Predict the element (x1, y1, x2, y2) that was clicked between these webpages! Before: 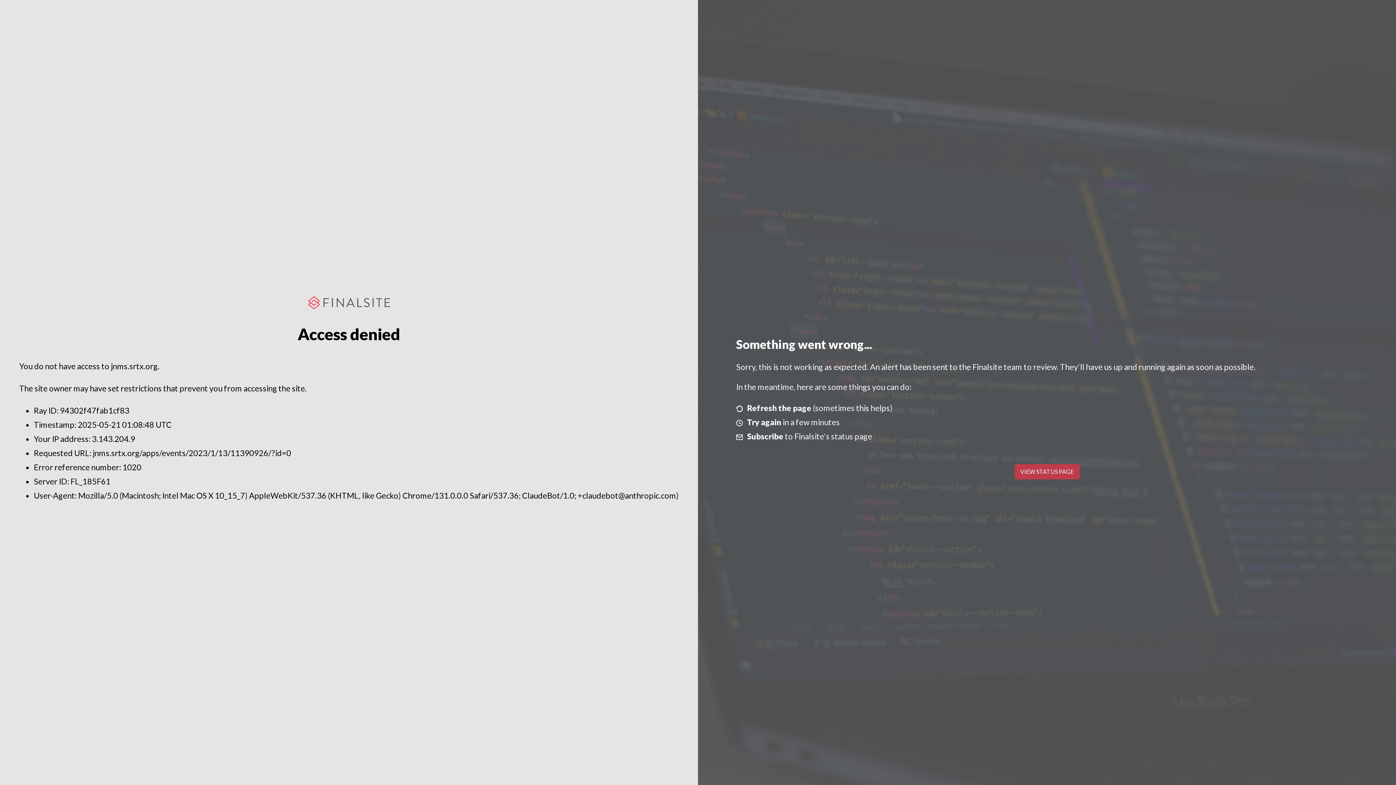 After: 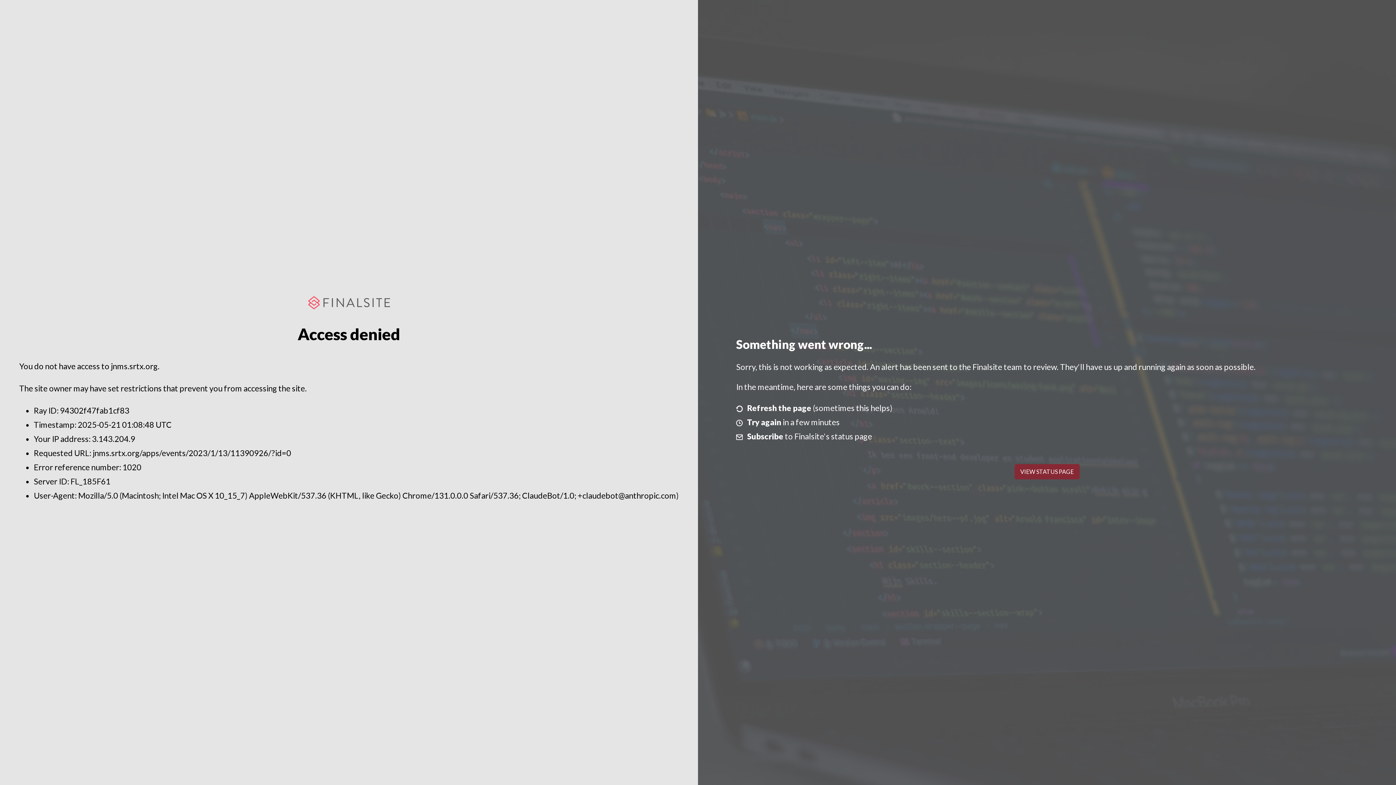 Action: label: VIEW STATUS PAGE bbox: (1014, 464, 1079, 479)